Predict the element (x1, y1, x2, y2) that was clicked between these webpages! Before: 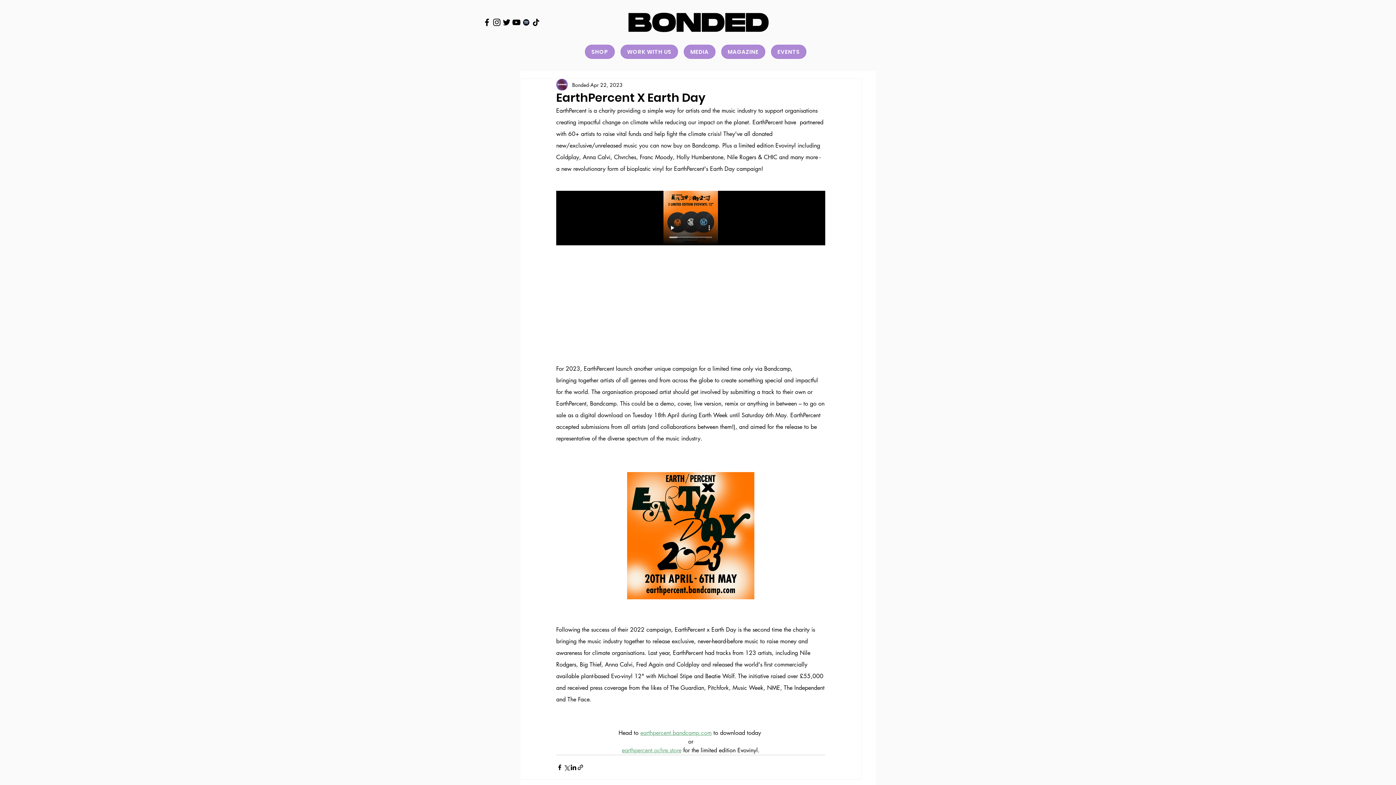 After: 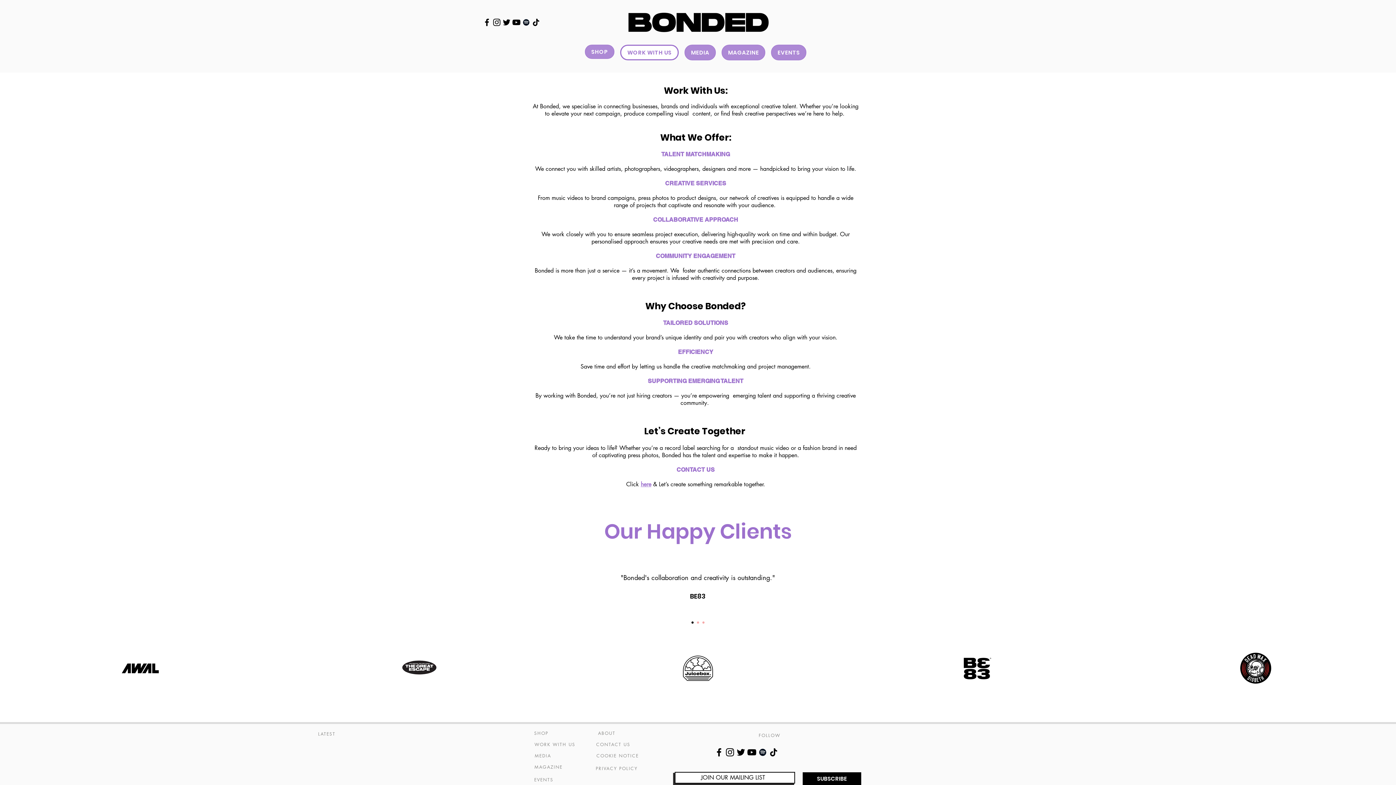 Action: label: WORK WITH US bbox: (620, 44, 678, 58)